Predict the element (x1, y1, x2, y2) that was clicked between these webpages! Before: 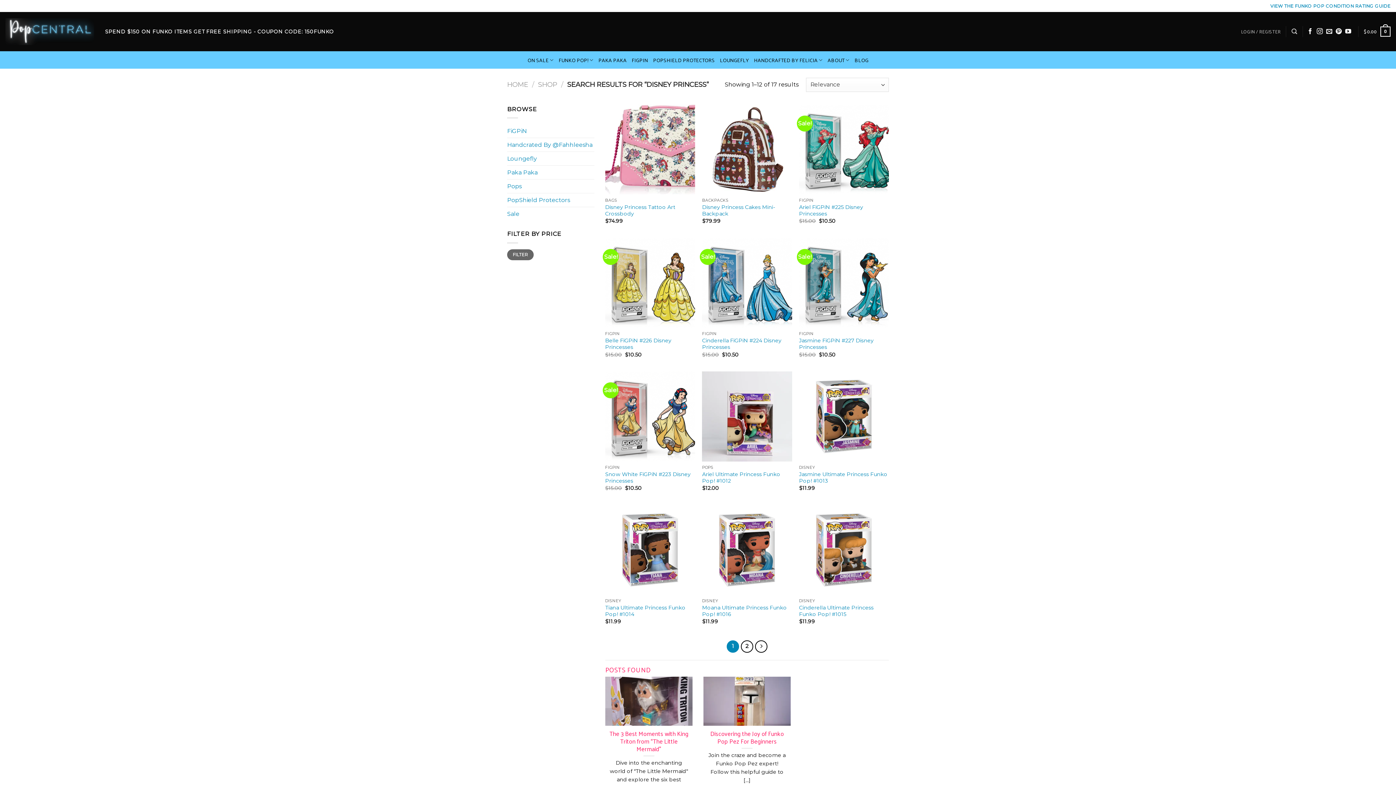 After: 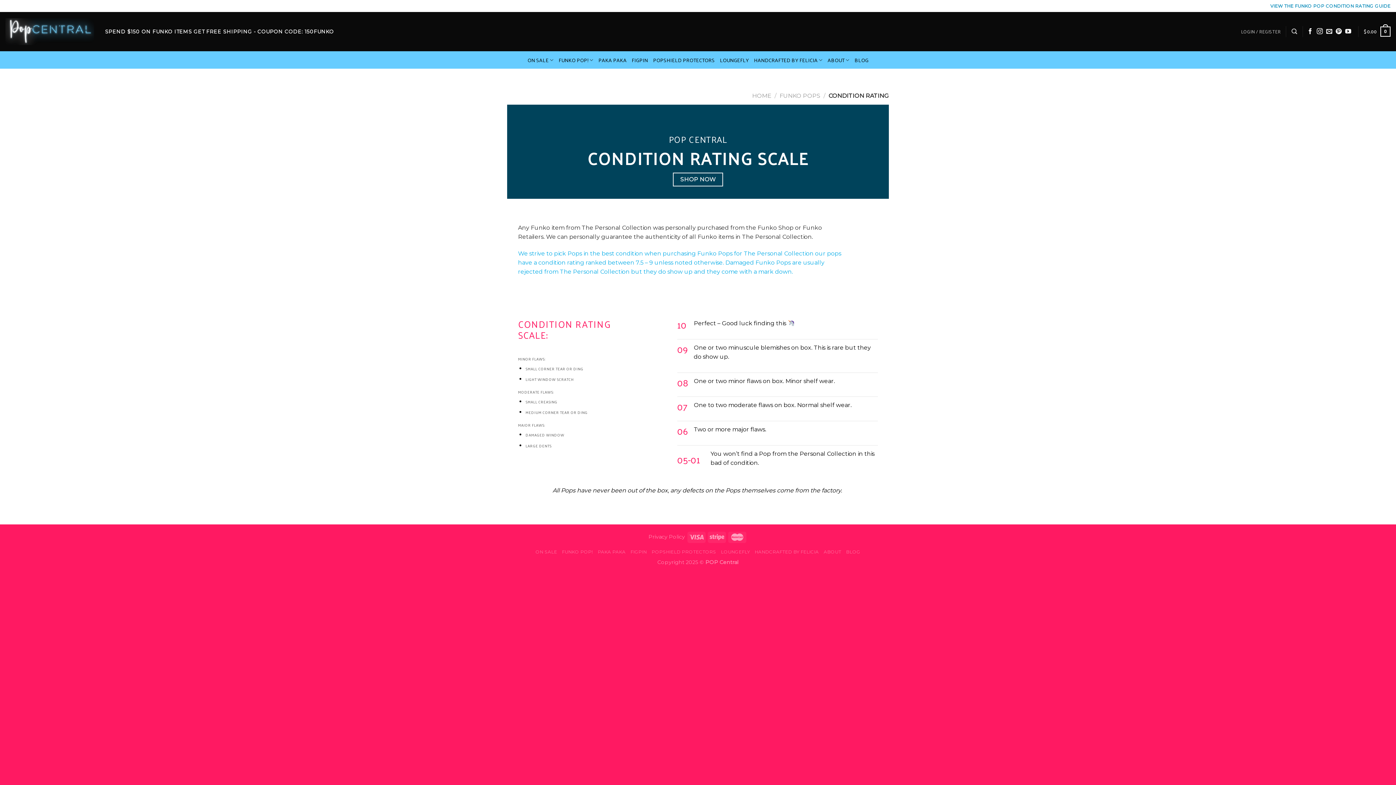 Action: label: VIEW THE FUNKO POP CONDITION RATING GUIDE bbox: (1270, 3, 1390, 8)